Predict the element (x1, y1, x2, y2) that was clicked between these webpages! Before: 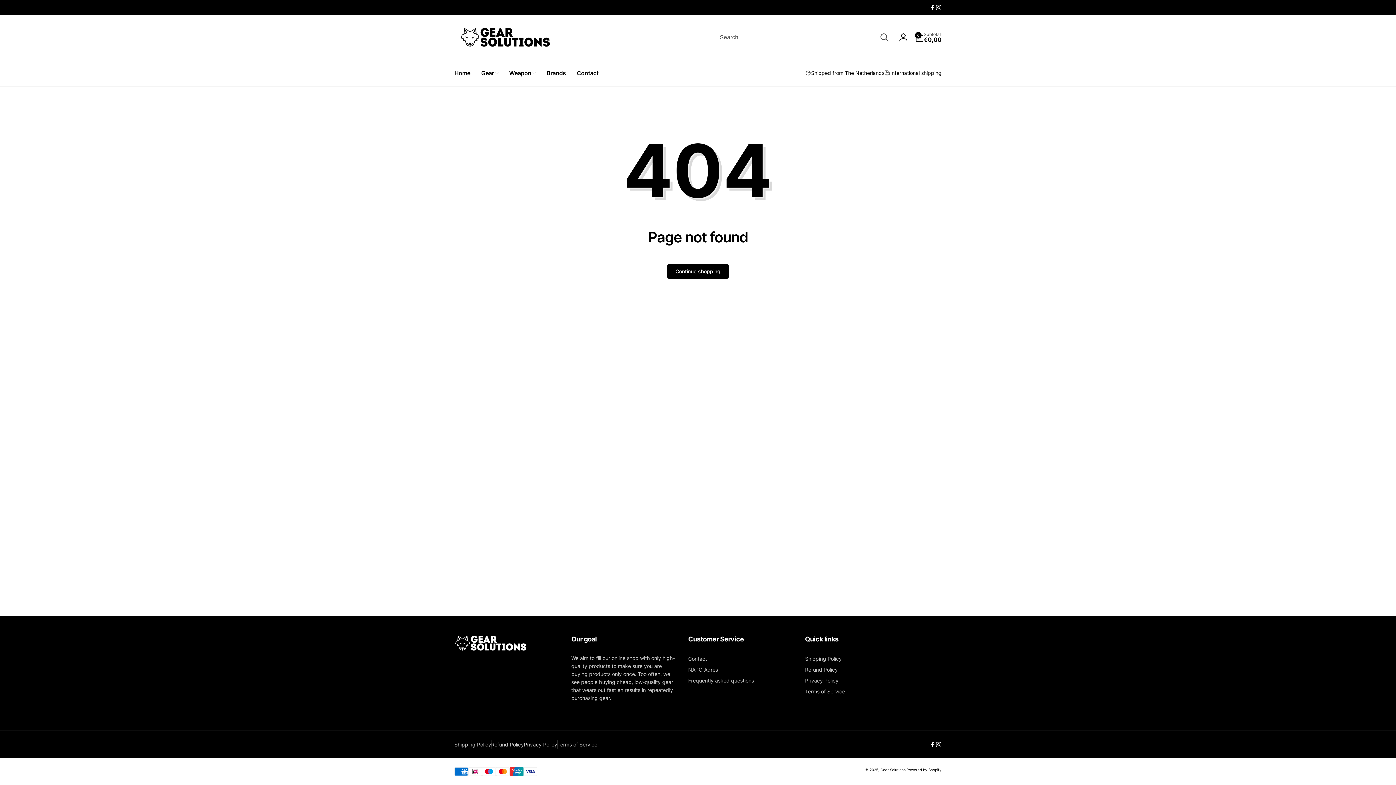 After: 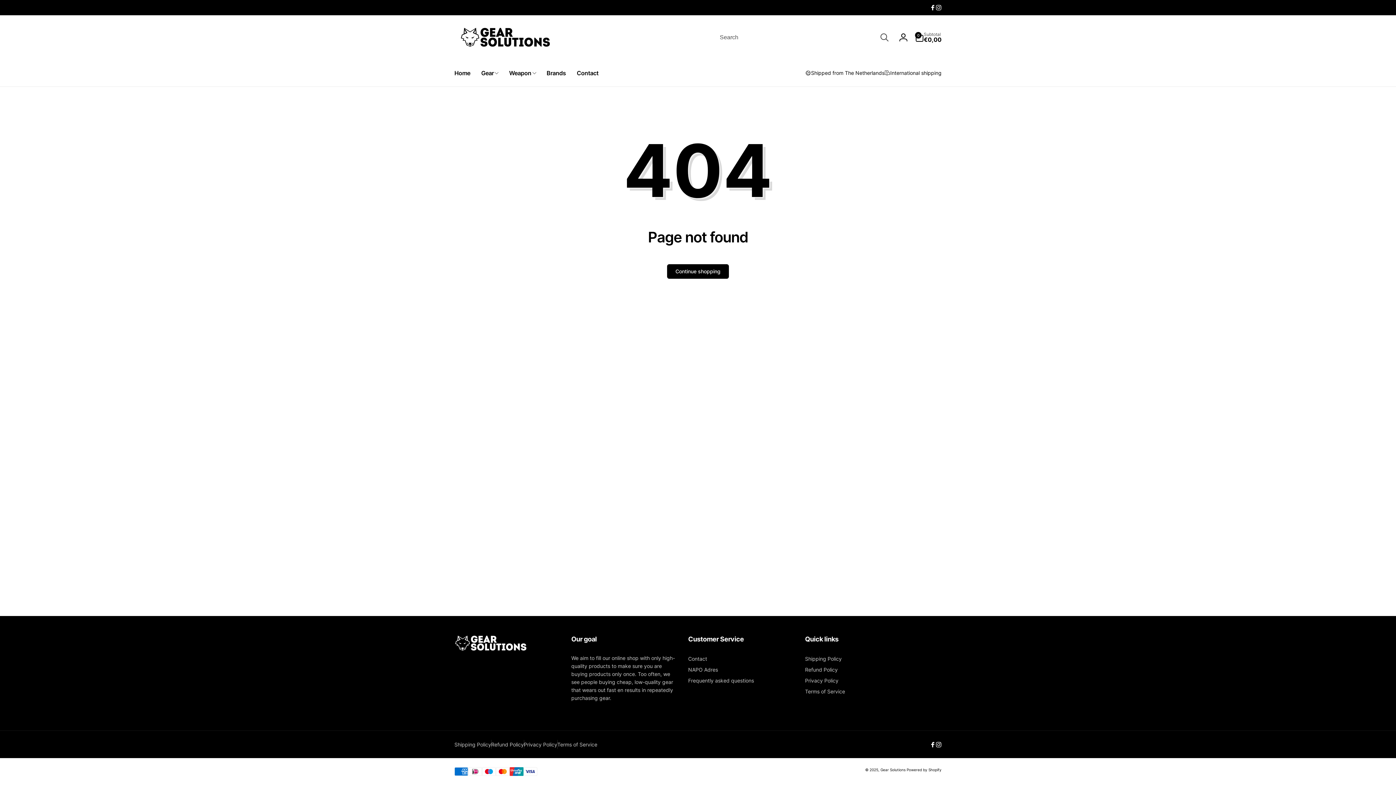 Action: bbox: (936, 4, 941, 10) label: Instagram